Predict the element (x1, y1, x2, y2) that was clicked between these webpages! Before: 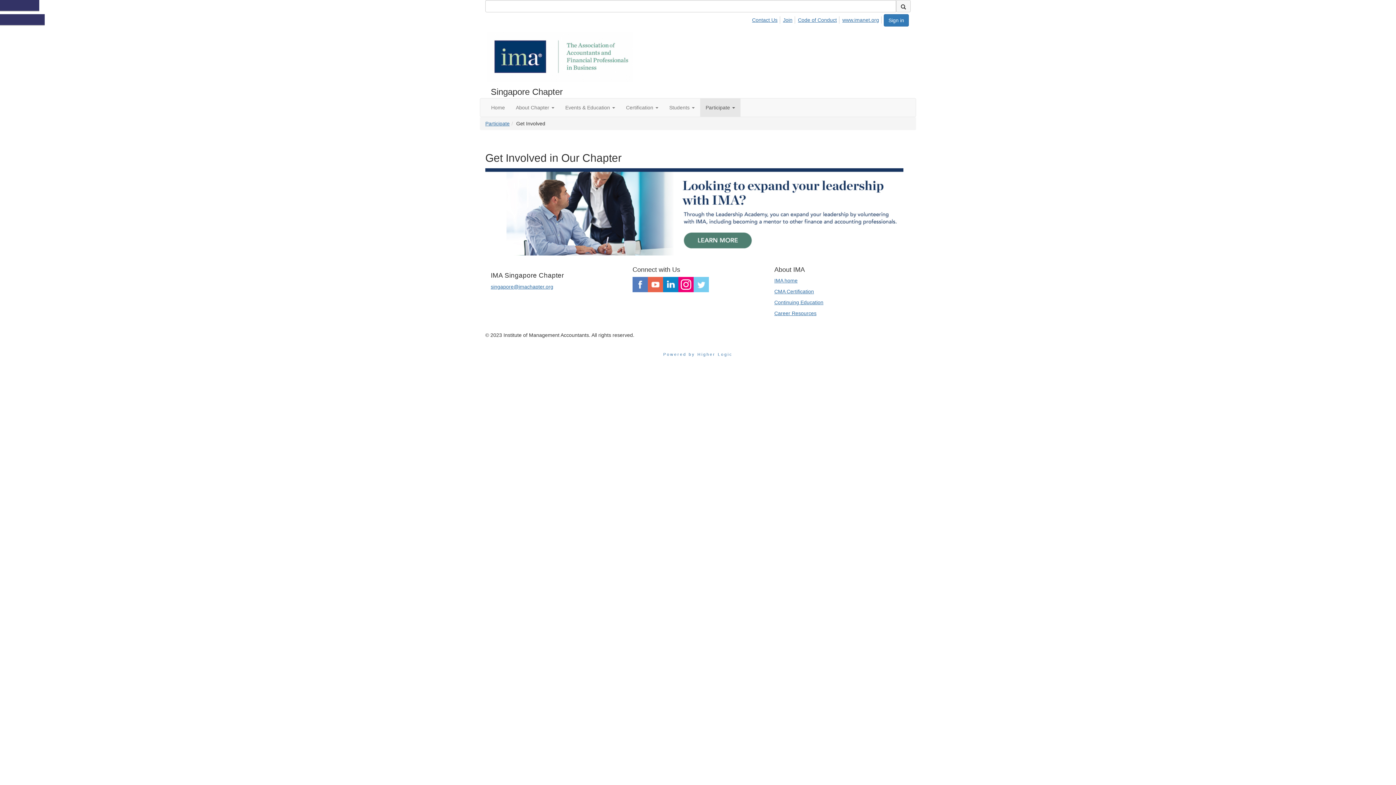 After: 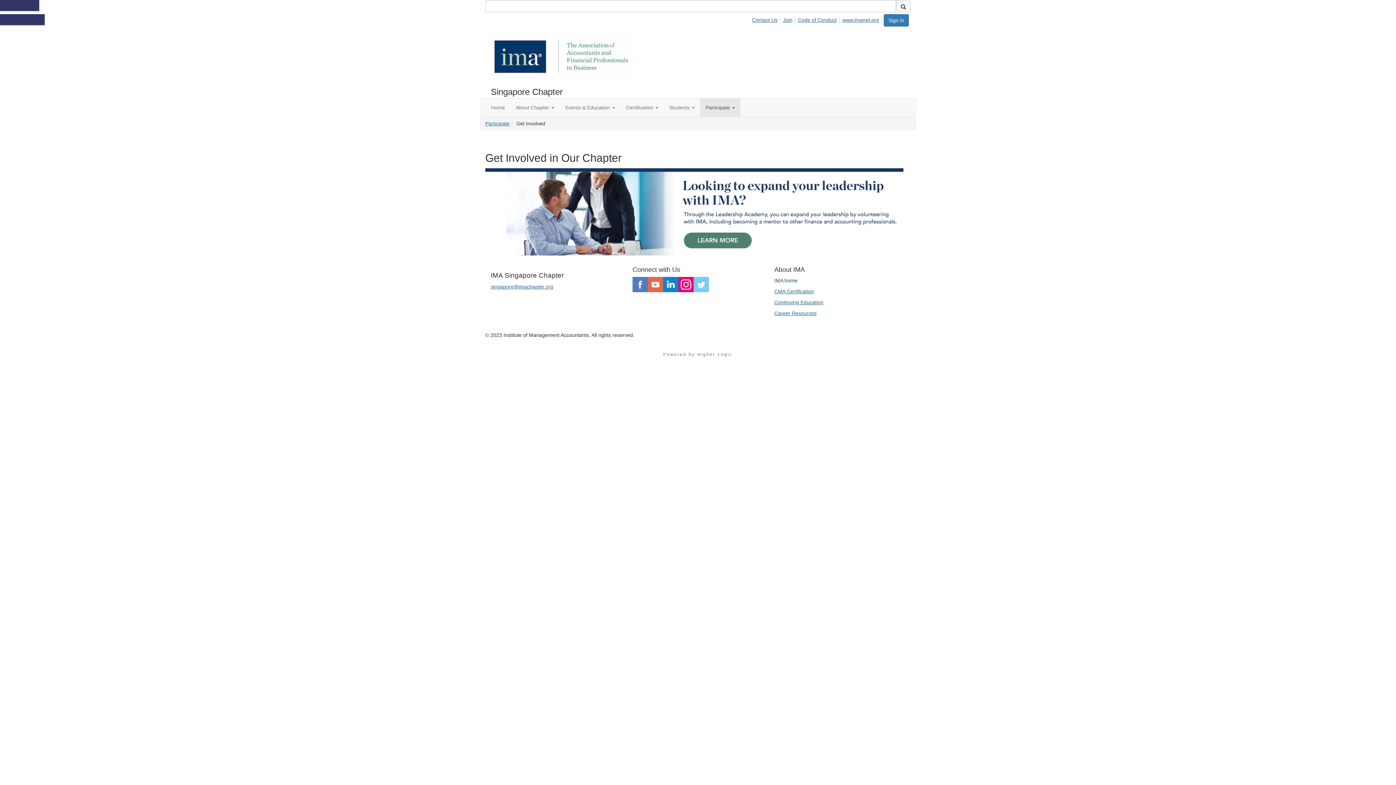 Action: label: IMA home bbox: (774, 277, 797, 283)